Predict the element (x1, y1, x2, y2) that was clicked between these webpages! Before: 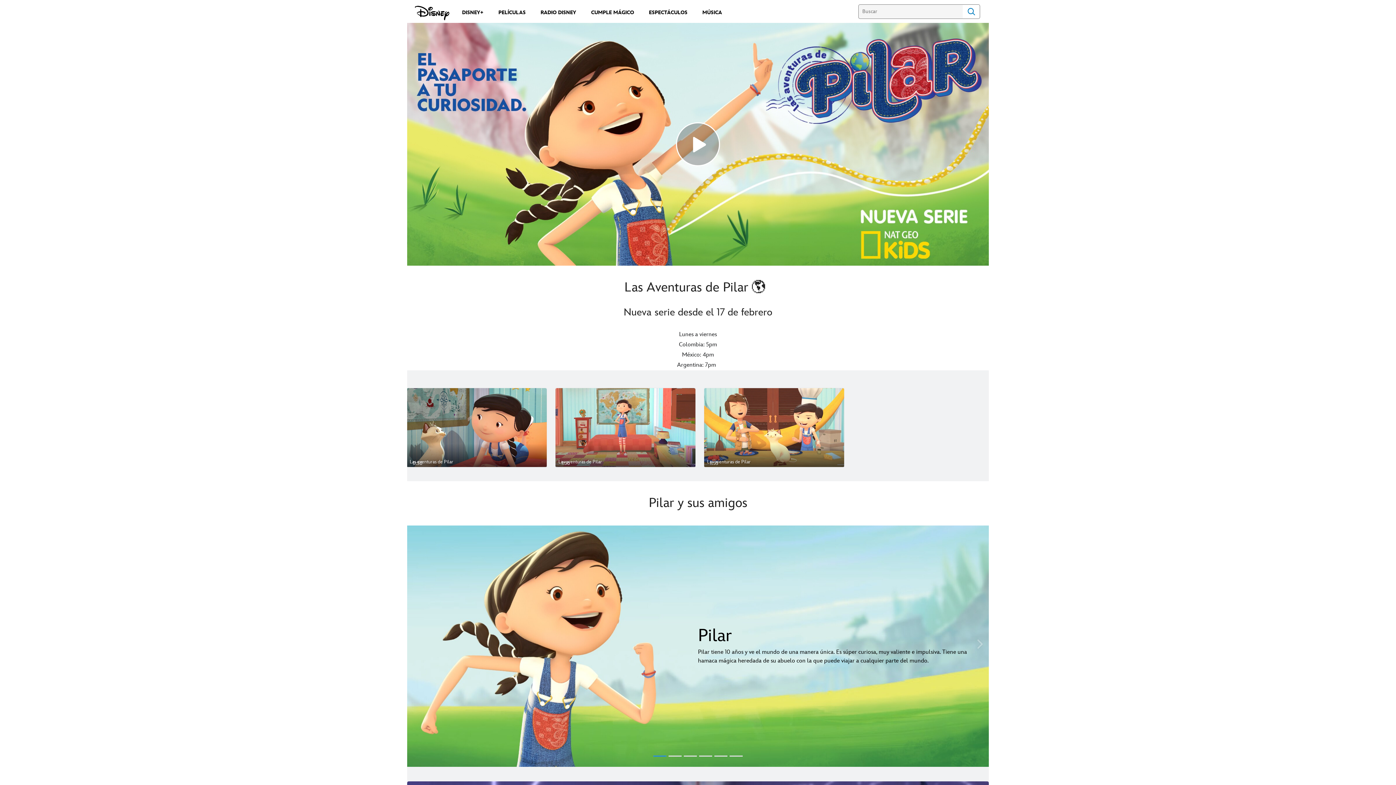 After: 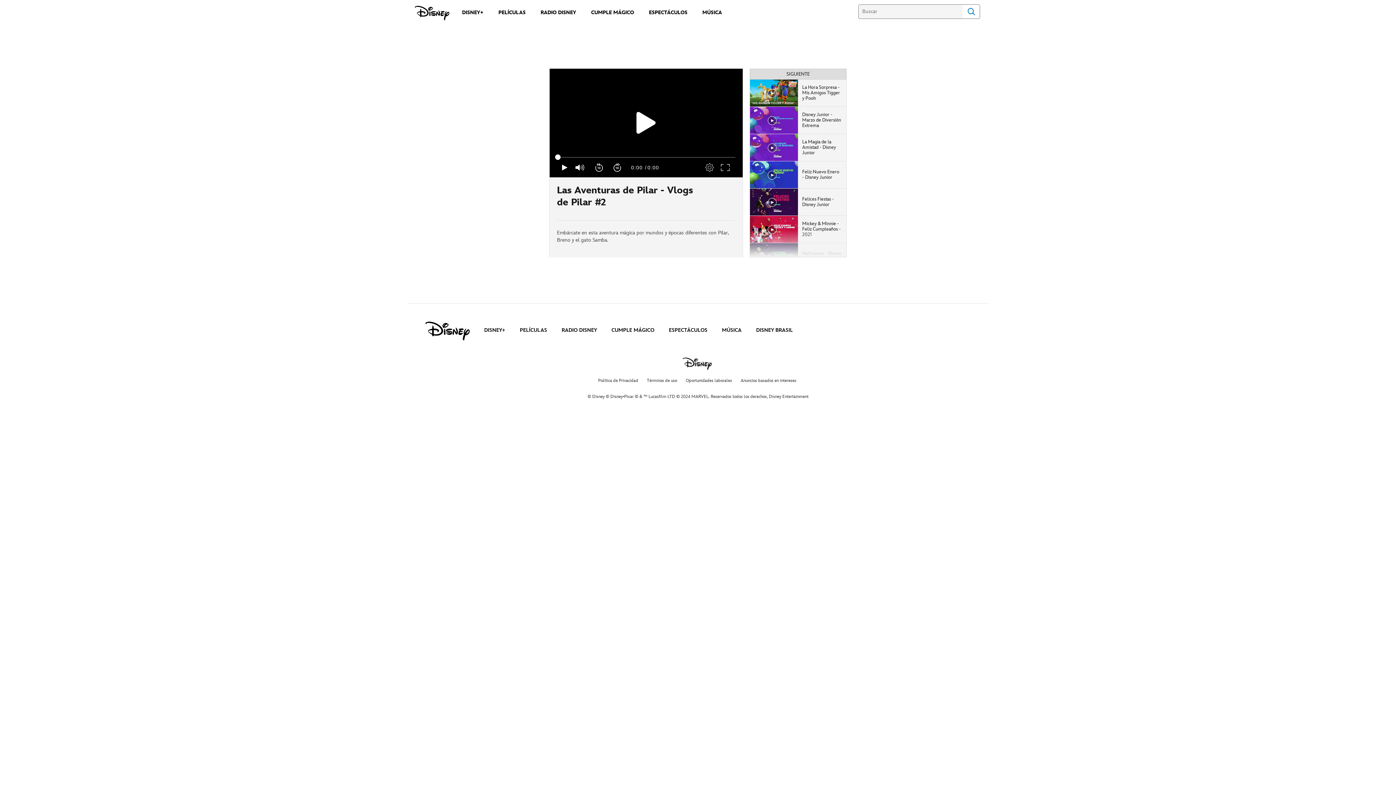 Action: label: Las Aventuras de Pilar - Vlogs de Pilar #2 3 of 3  bbox: (704, 388, 844, 467)